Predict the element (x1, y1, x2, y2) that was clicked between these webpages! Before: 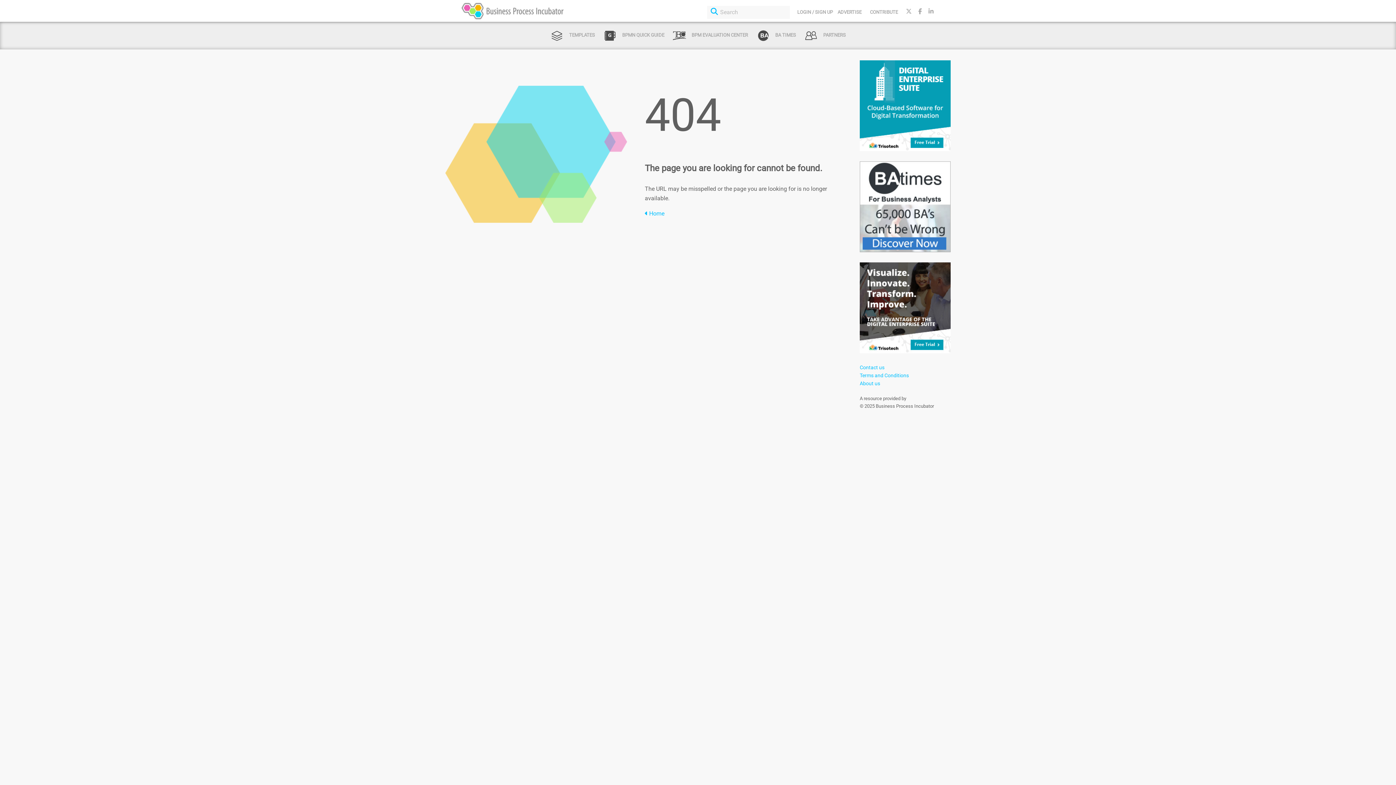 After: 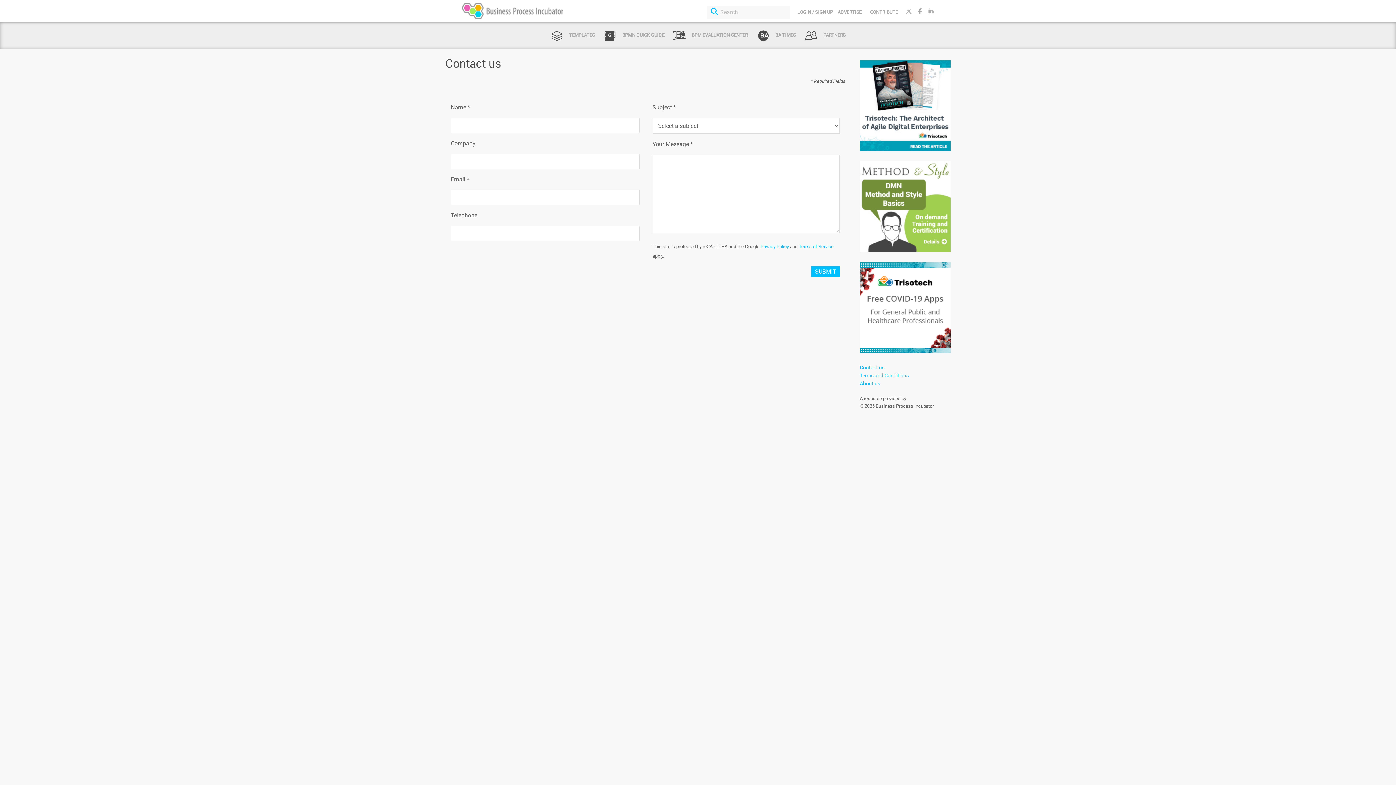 Action: bbox: (860, 364, 884, 370) label: Contact us